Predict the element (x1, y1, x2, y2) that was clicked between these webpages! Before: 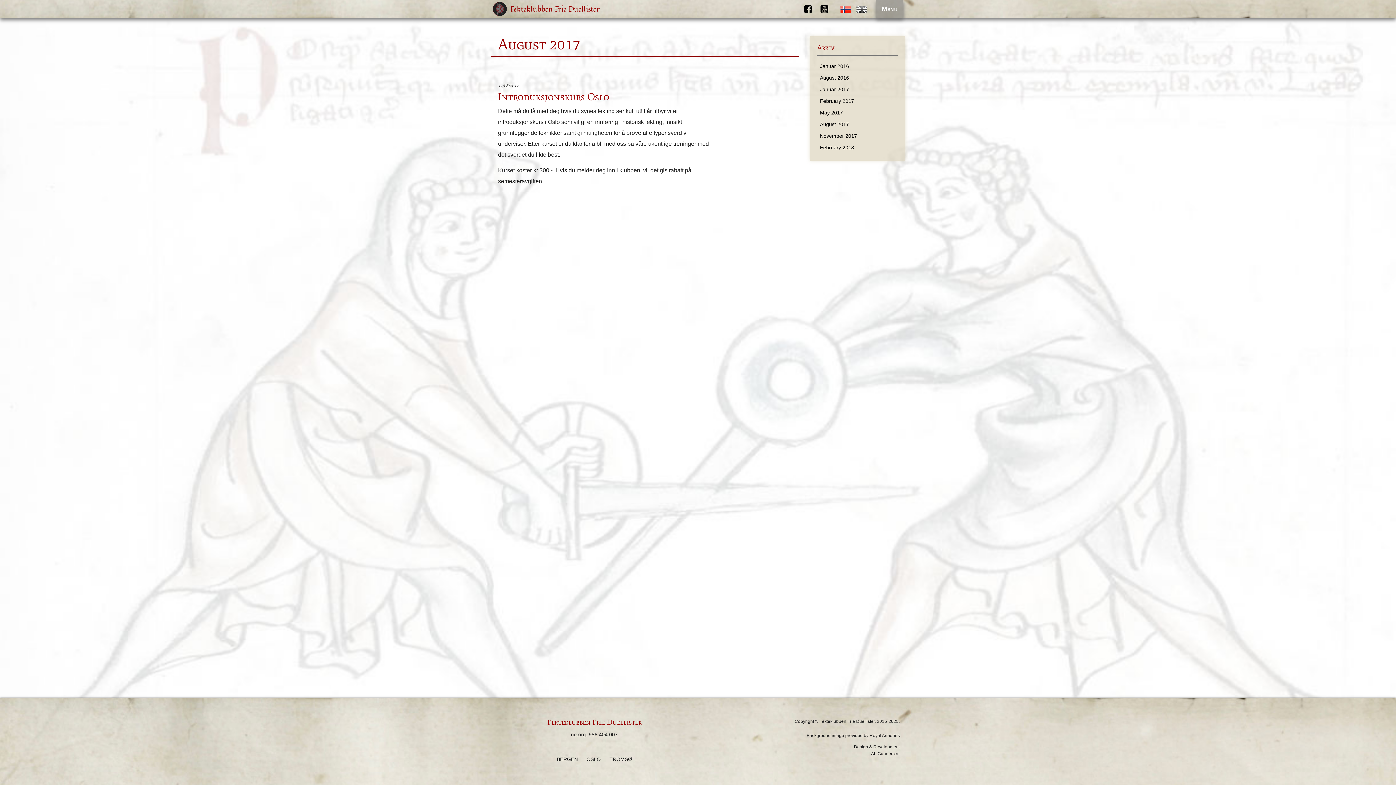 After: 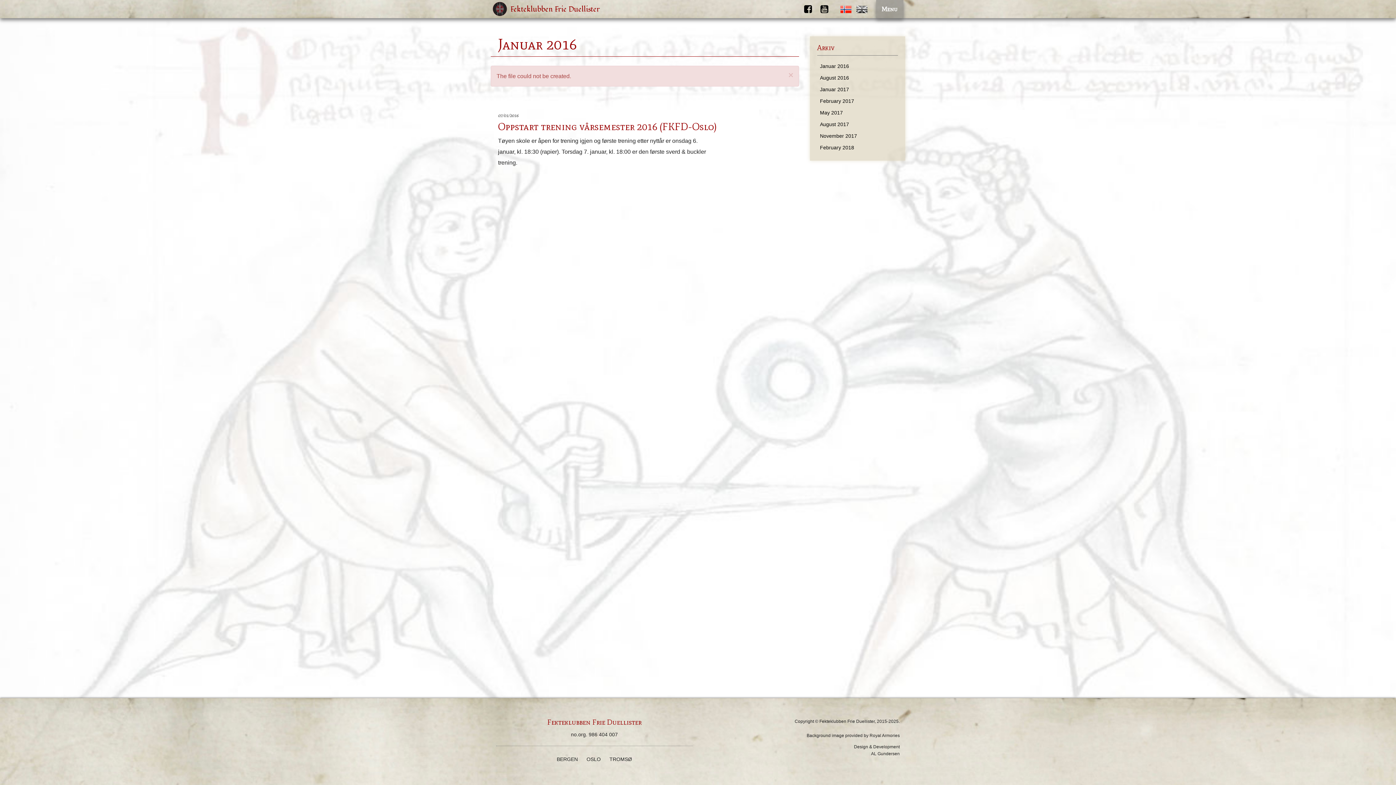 Action: bbox: (817, 60, 898, 71) label: Januar 2016